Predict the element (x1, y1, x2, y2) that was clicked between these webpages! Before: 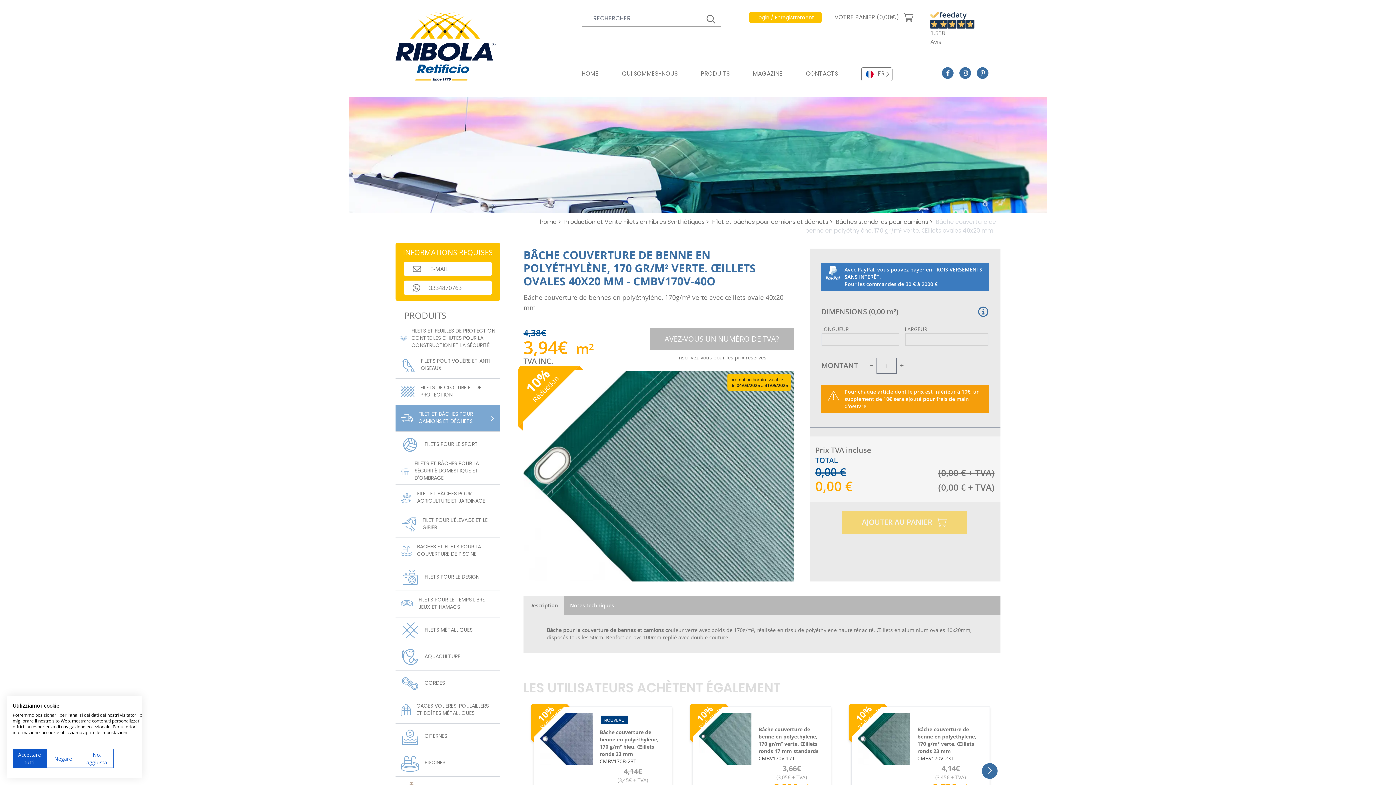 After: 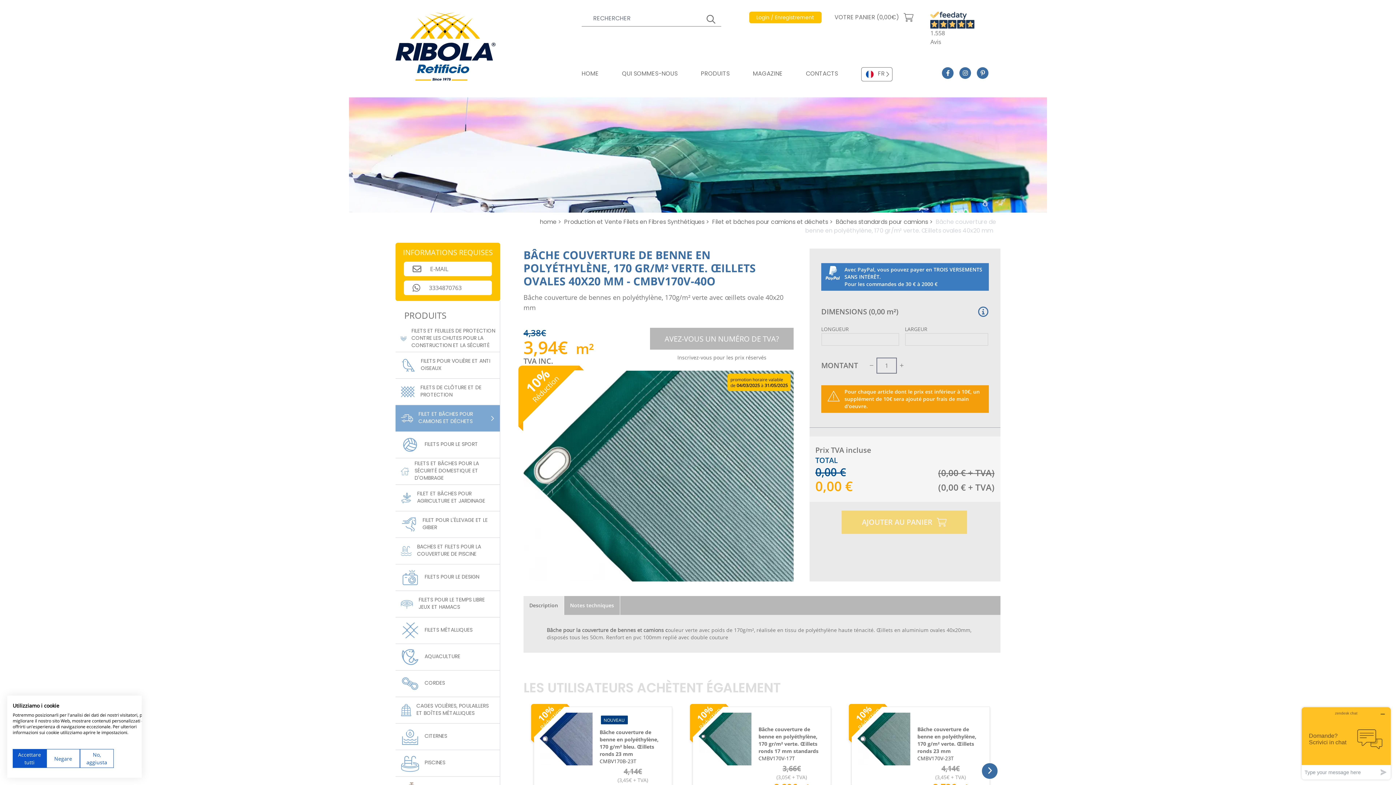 Action: bbox: (523, 596, 564, 615) label: Description